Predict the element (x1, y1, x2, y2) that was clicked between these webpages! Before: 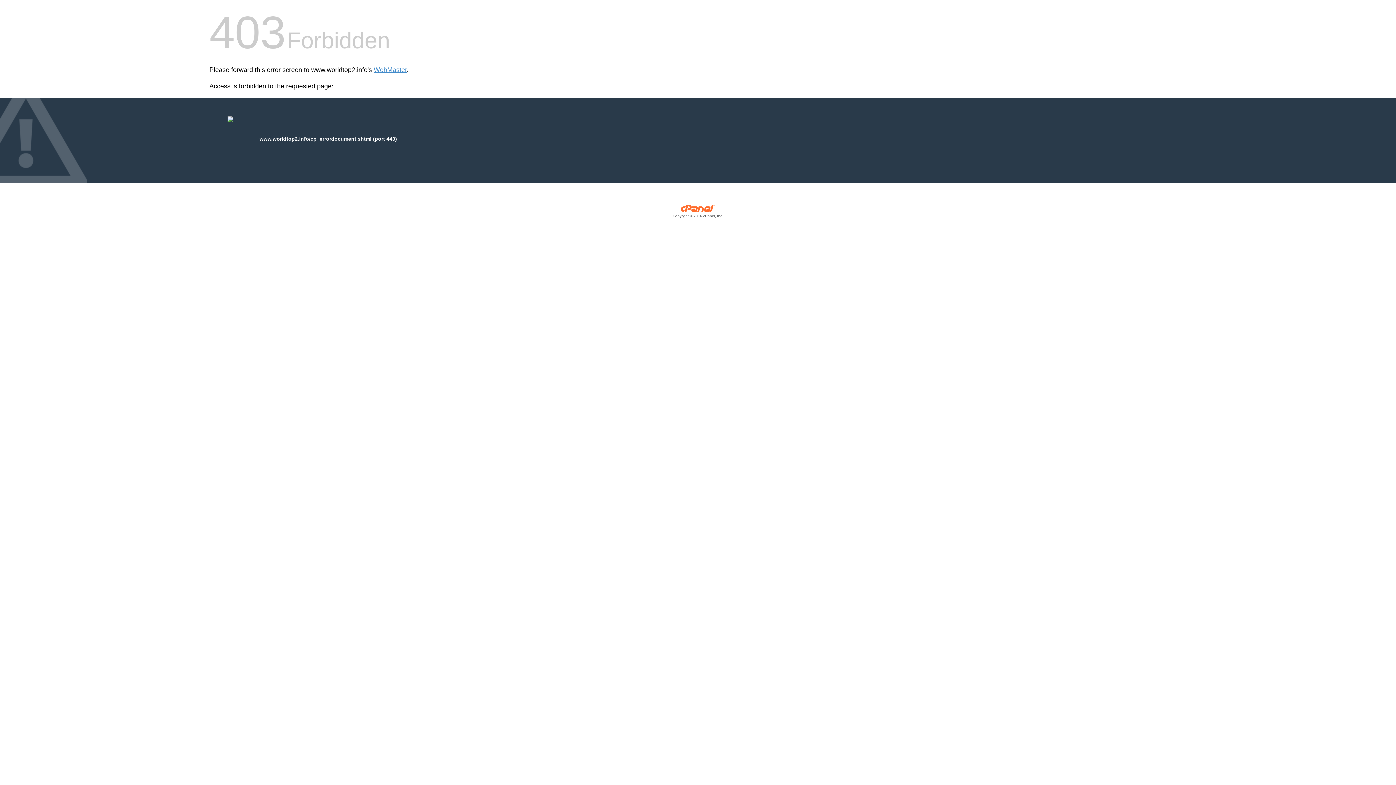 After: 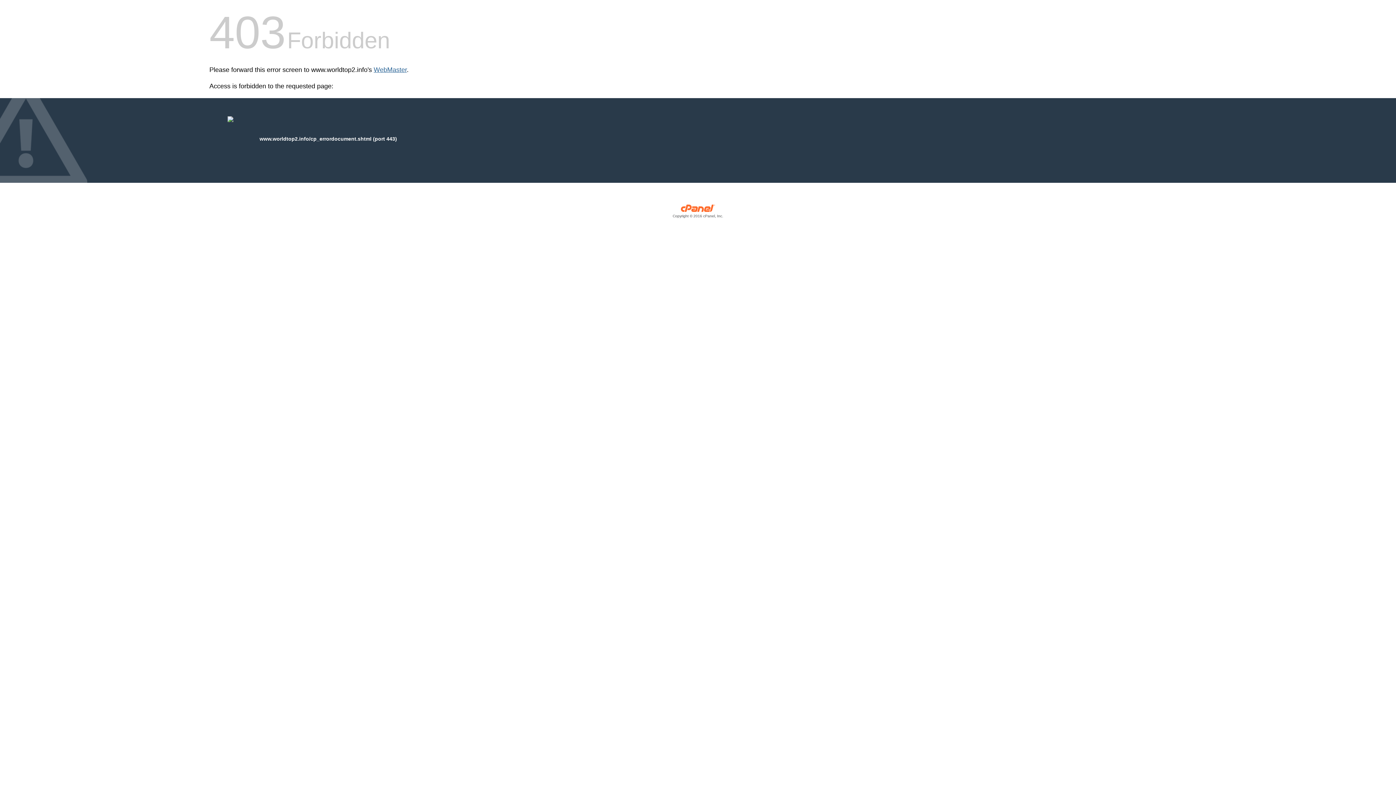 Action: bbox: (373, 66, 406, 73) label: WebMaster